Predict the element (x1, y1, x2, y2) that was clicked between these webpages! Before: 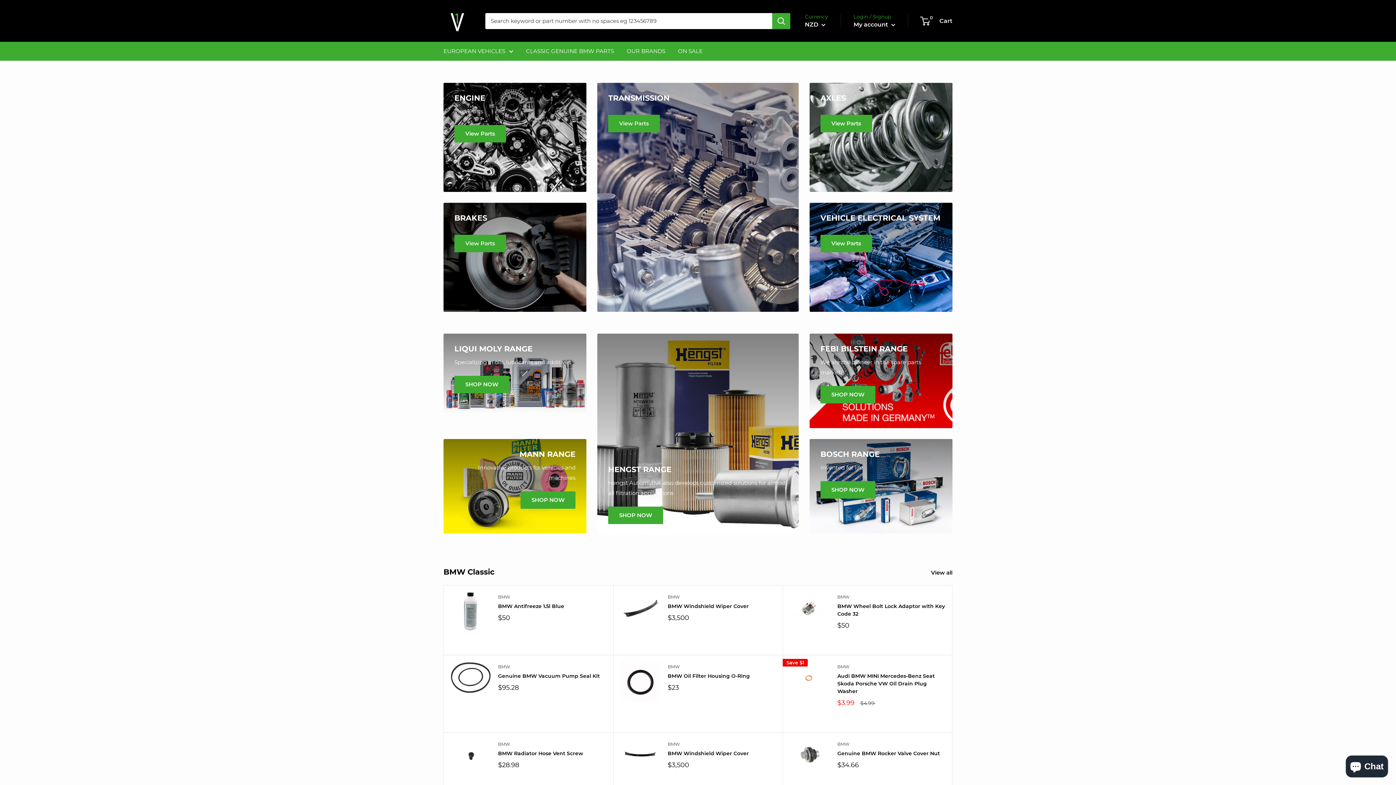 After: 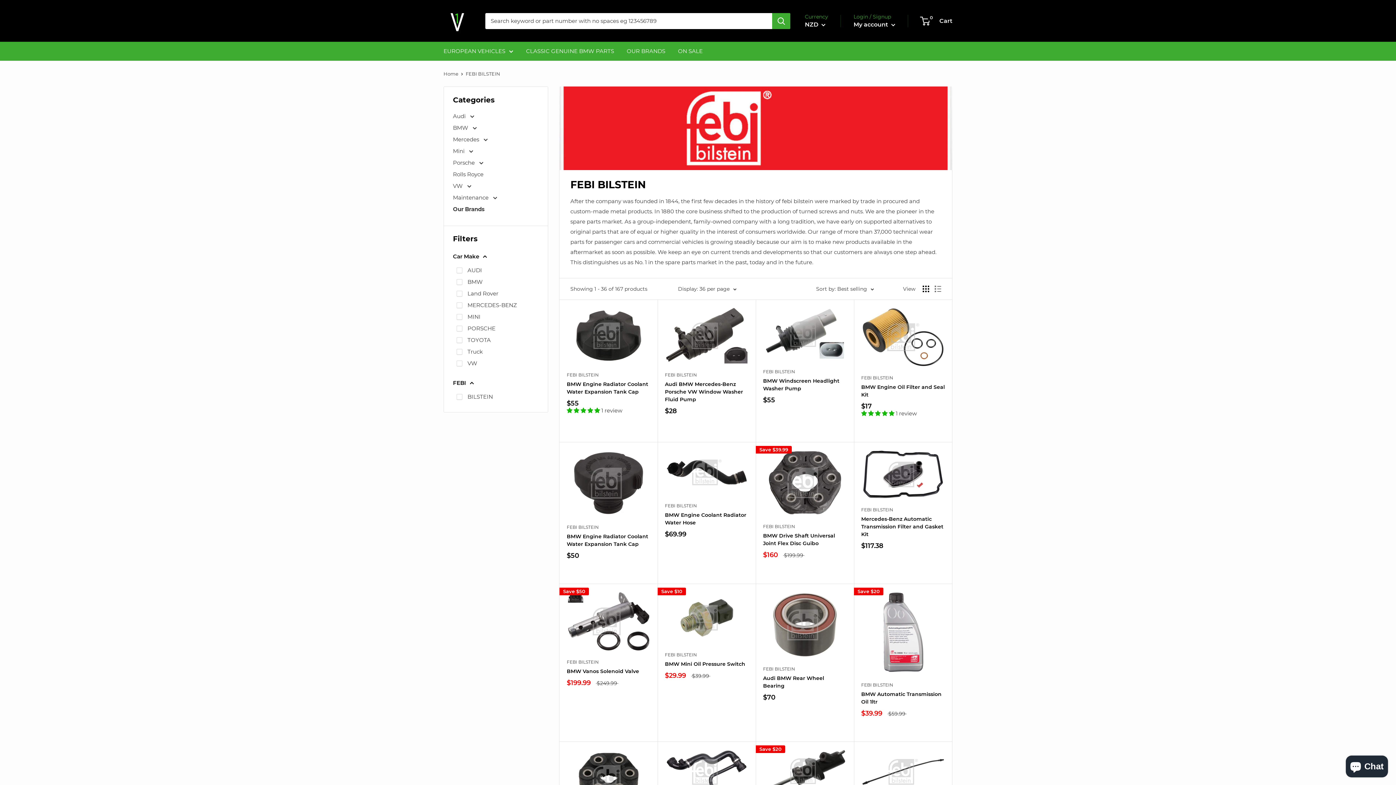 Action: label: FEBI BILSTEIN RANGE

We are the pioneer in the spare parts market.

SHOP NOW bbox: (809, 333, 952, 428)